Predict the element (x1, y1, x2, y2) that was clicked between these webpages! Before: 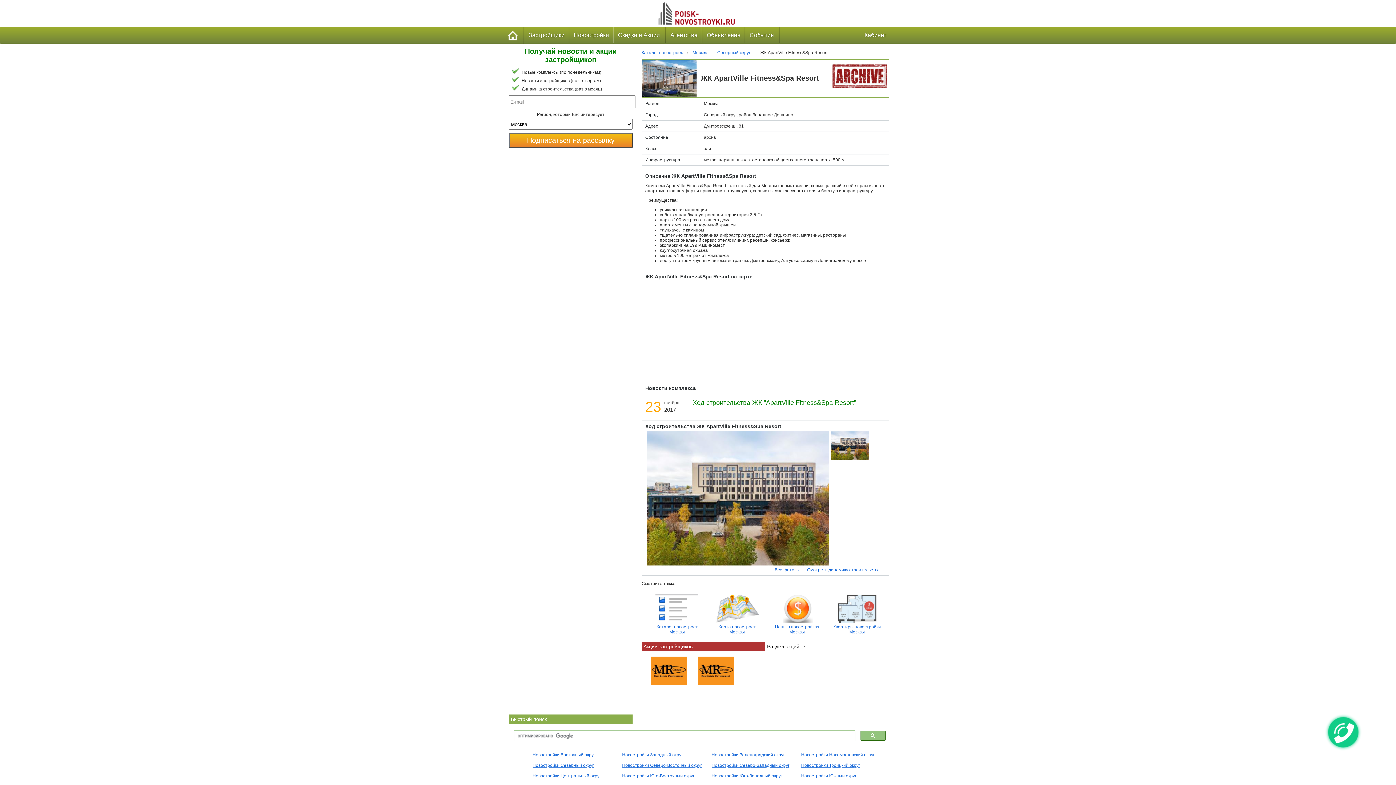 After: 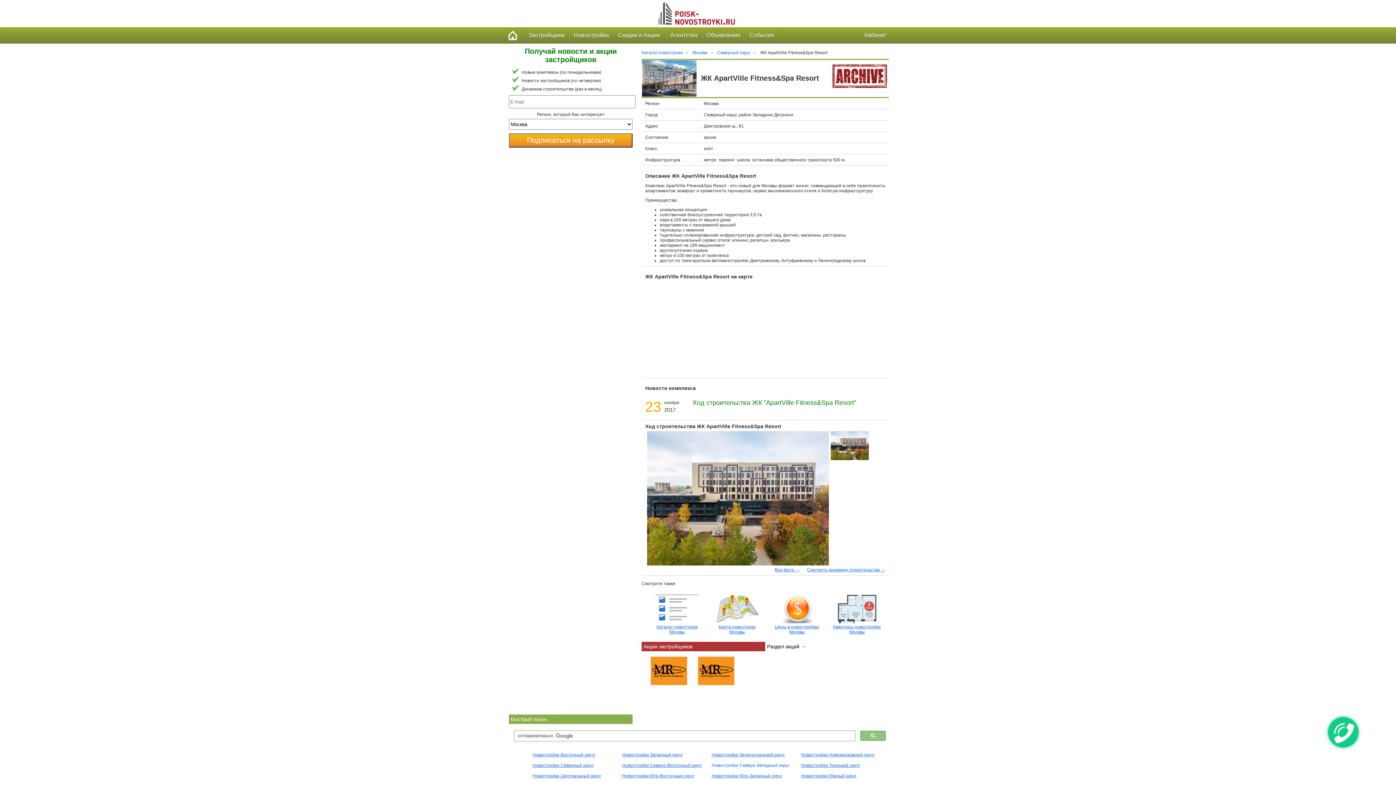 Action: bbox: (711, 763, 801, 768) label: Новостройки Северо-Западный округ